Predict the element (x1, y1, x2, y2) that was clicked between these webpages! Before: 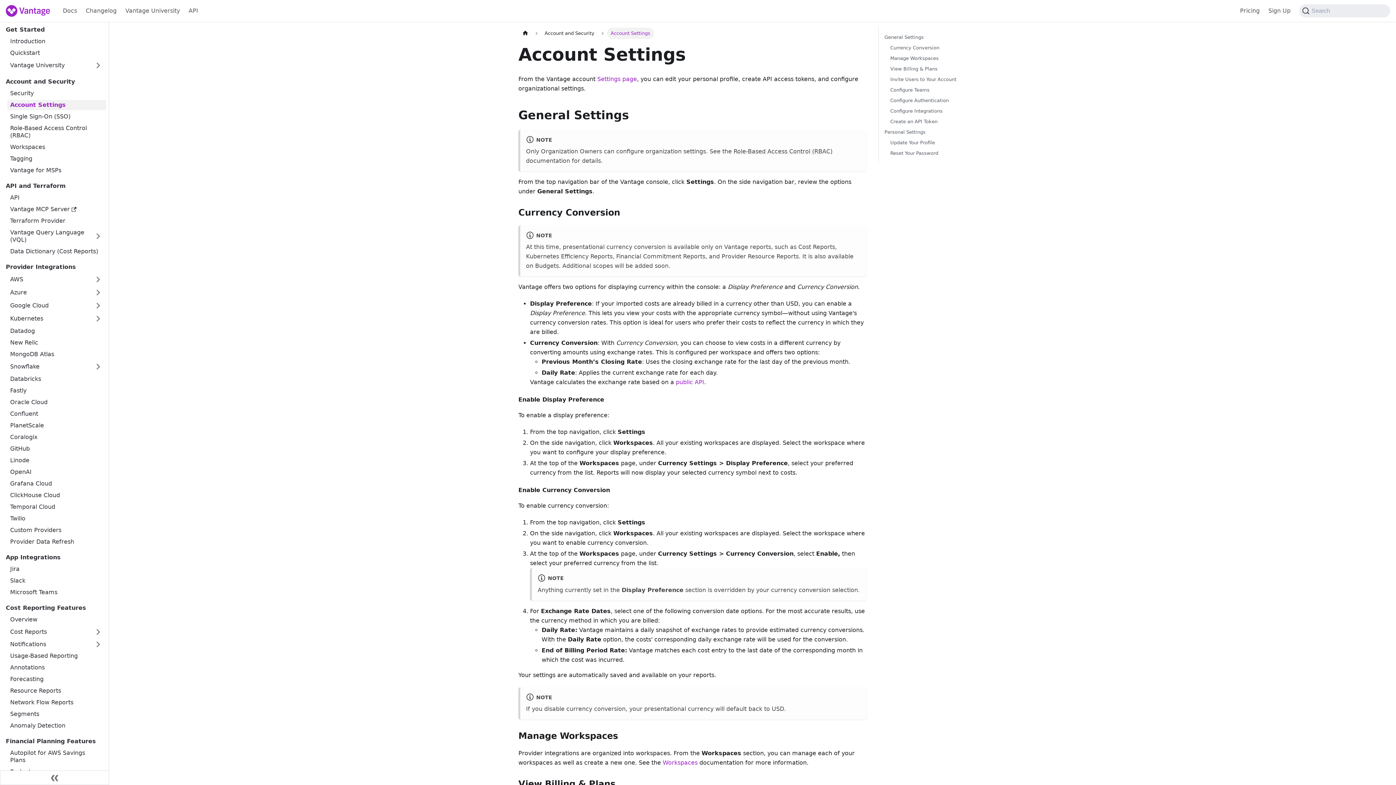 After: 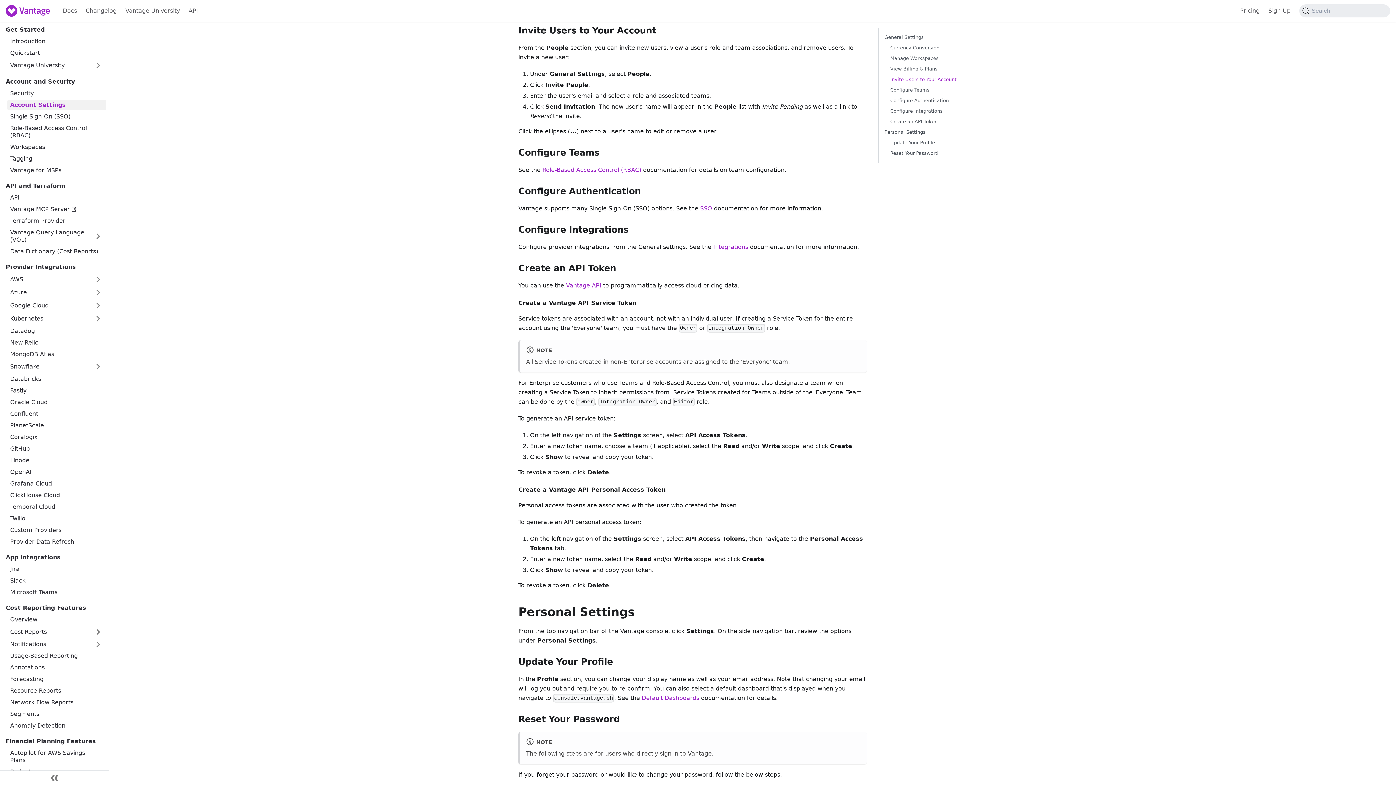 Action: bbox: (890, 75, 981, 83) label: Invite Users to Your Account